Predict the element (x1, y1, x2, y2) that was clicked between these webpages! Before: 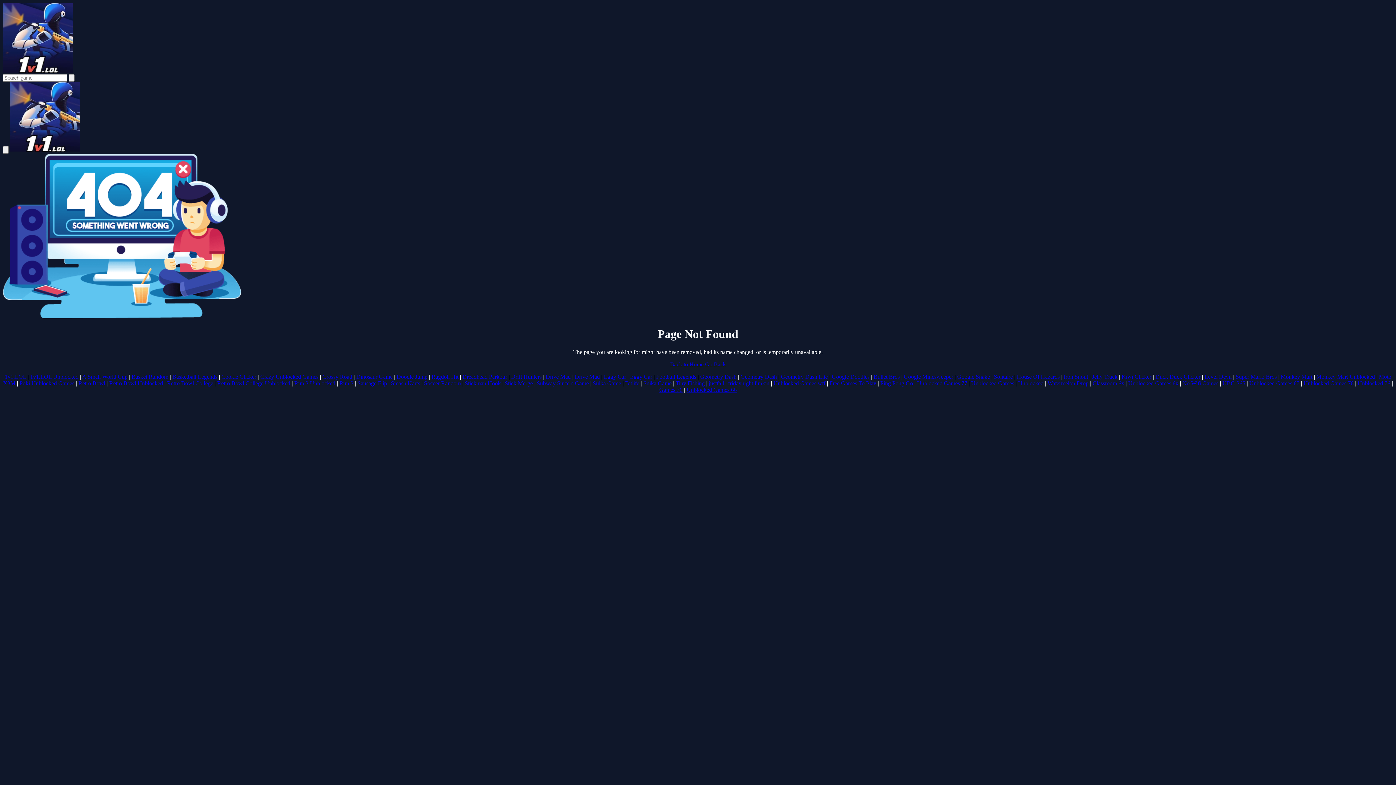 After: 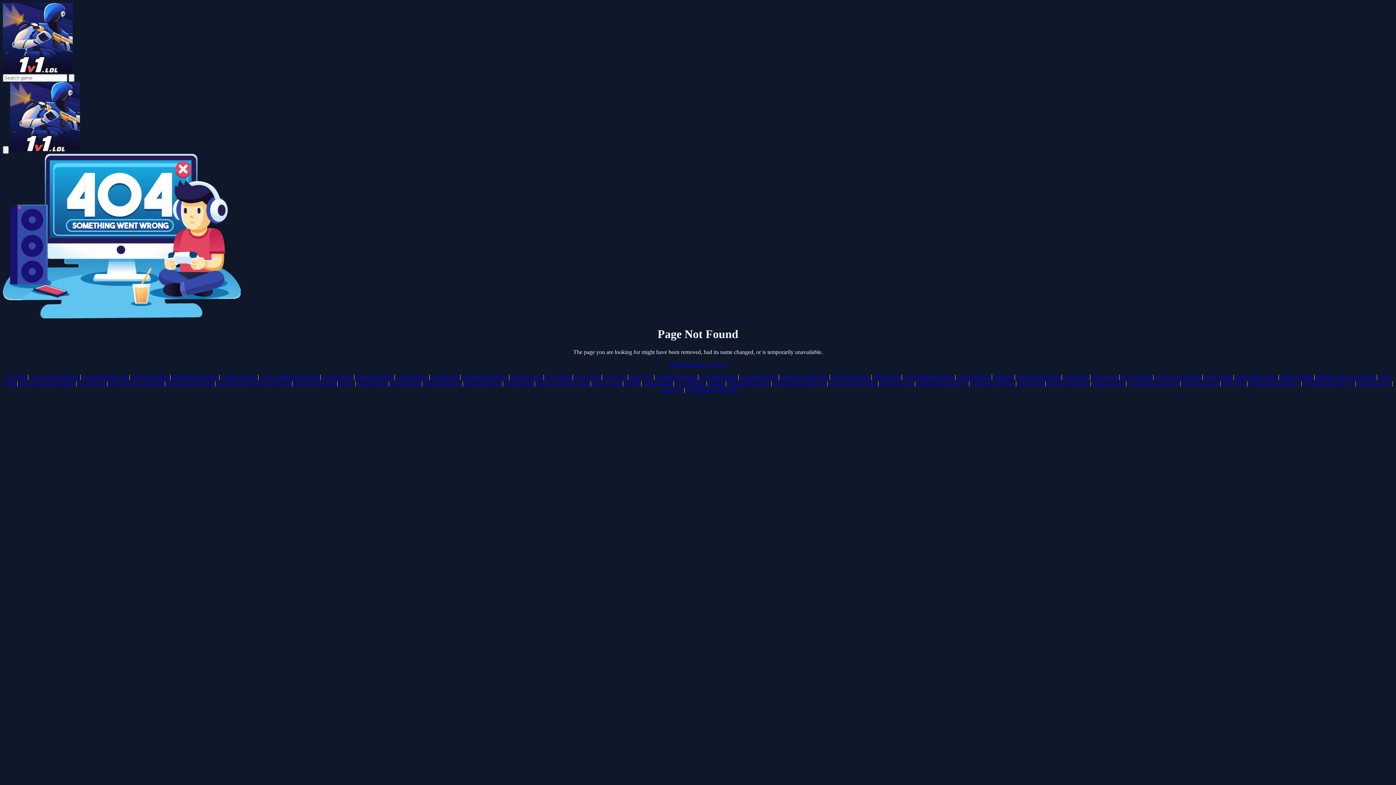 Action: label: Monkey Mart Unblocked  bbox: (1316, 373, 1376, 379)